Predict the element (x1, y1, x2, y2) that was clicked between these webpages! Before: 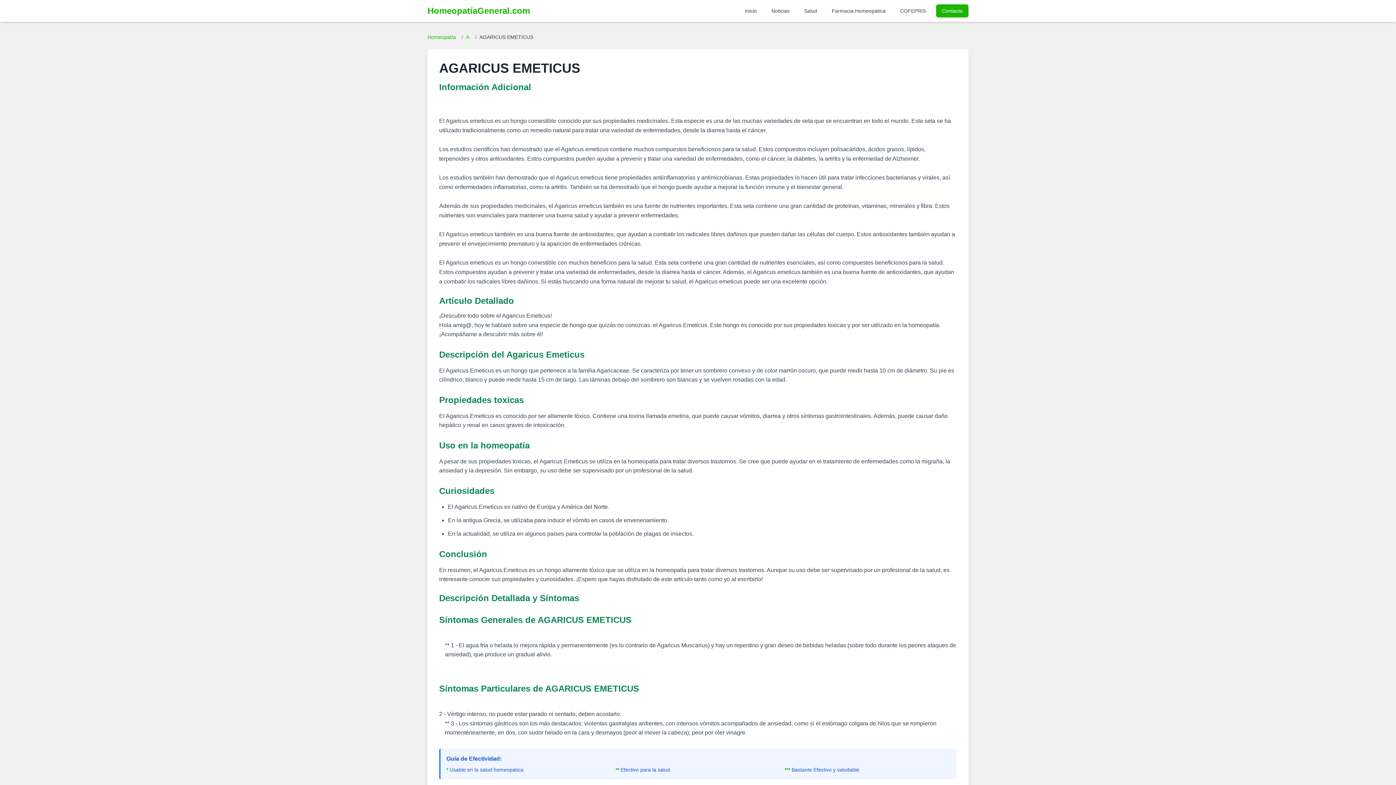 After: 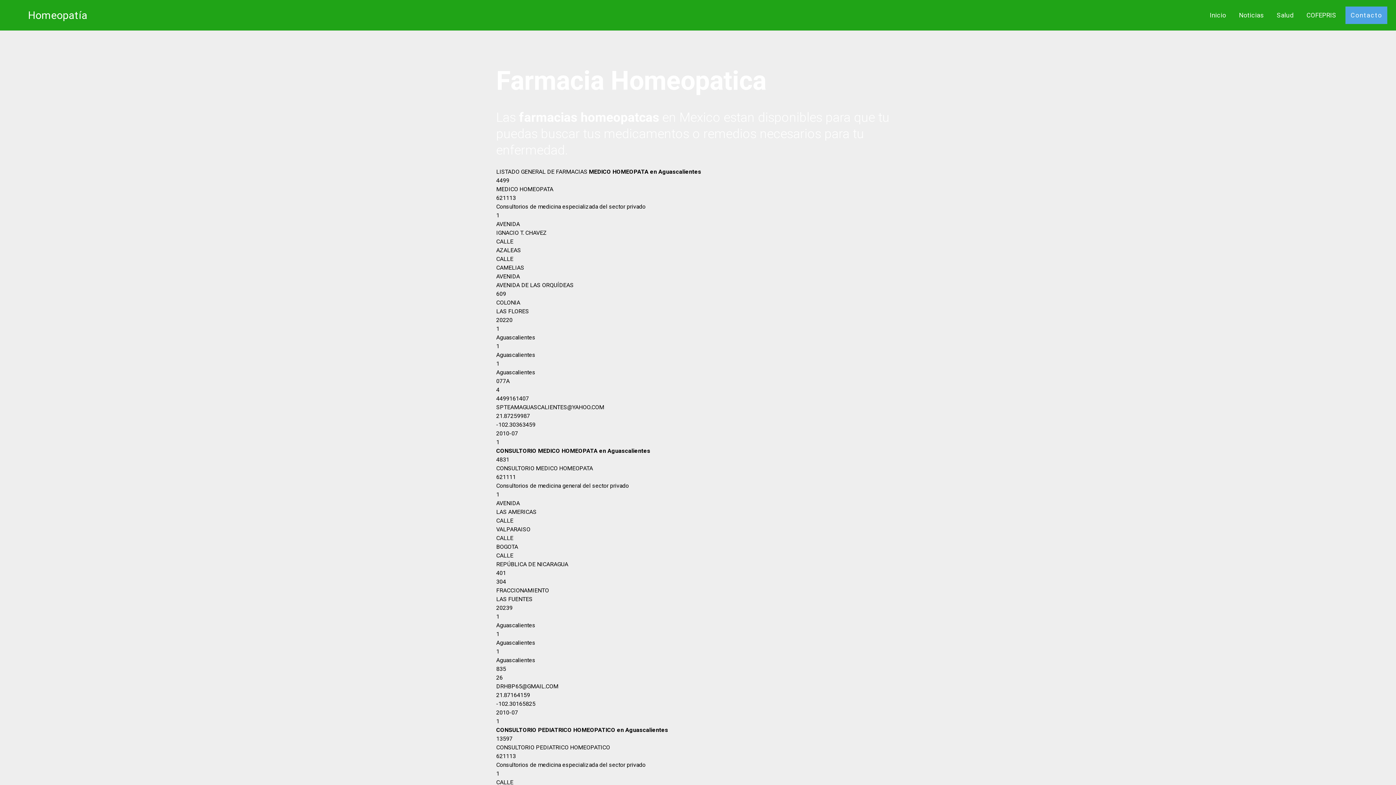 Action: bbox: (827, 4, 890, 17) label: Farmacia Homeopática